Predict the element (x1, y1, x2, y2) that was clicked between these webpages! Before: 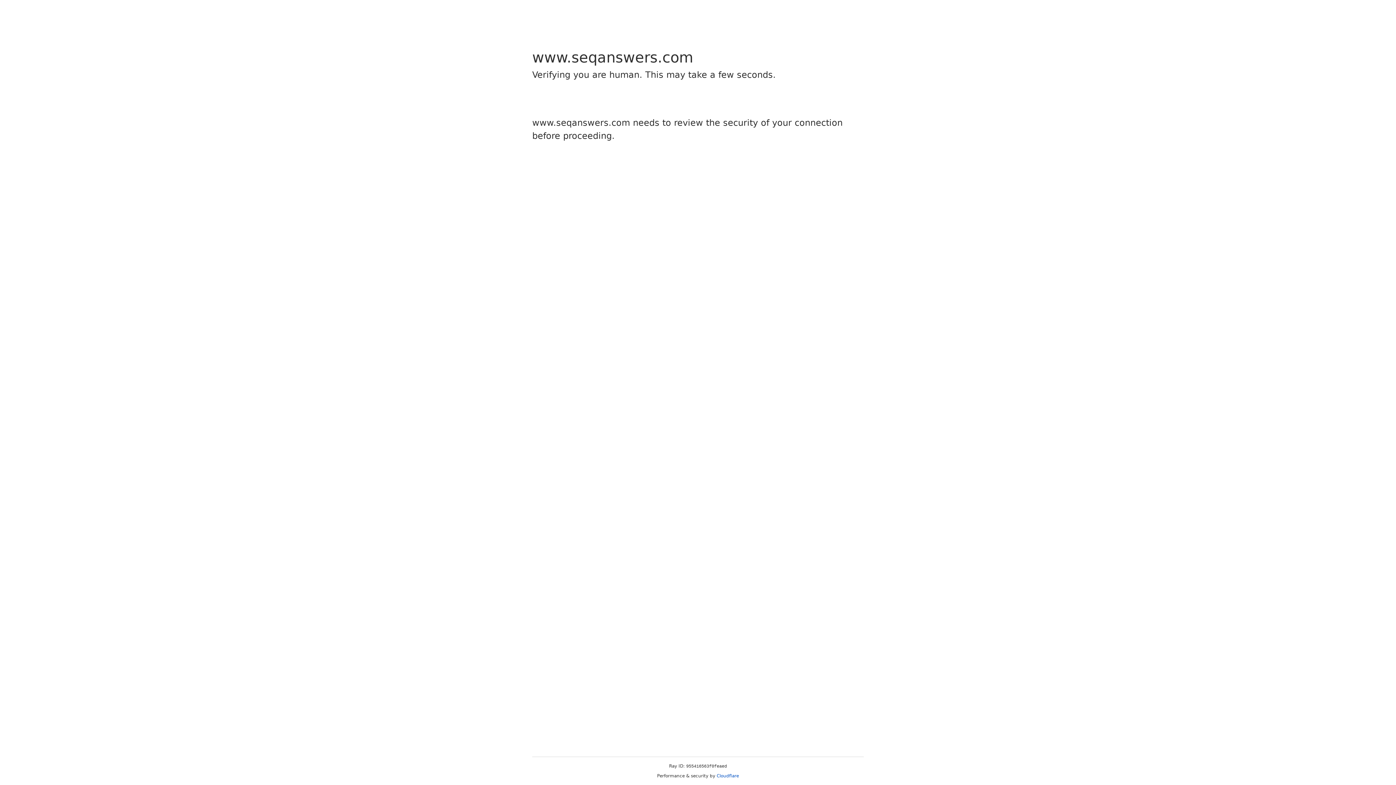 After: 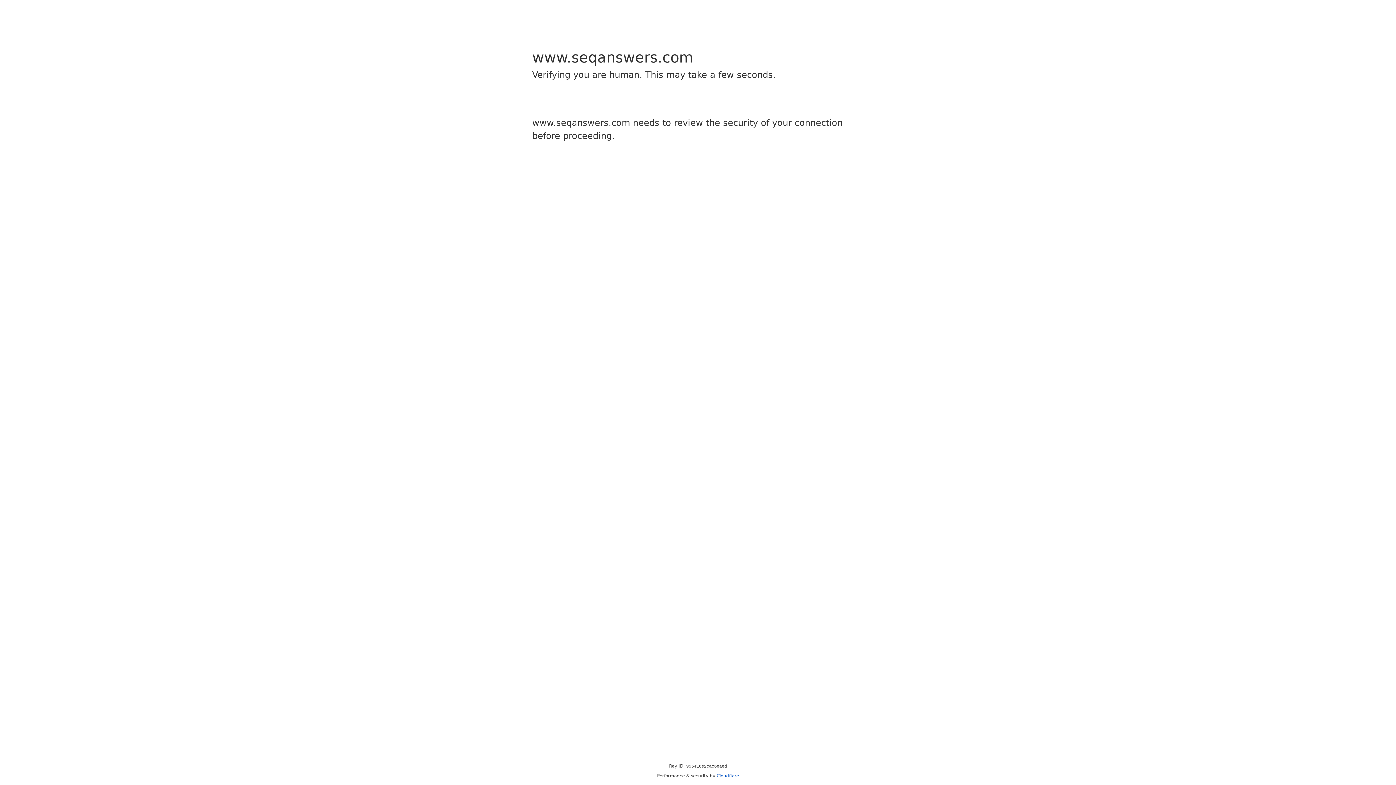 Action: label: Cloudflare bbox: (716, 773, 739, 778)